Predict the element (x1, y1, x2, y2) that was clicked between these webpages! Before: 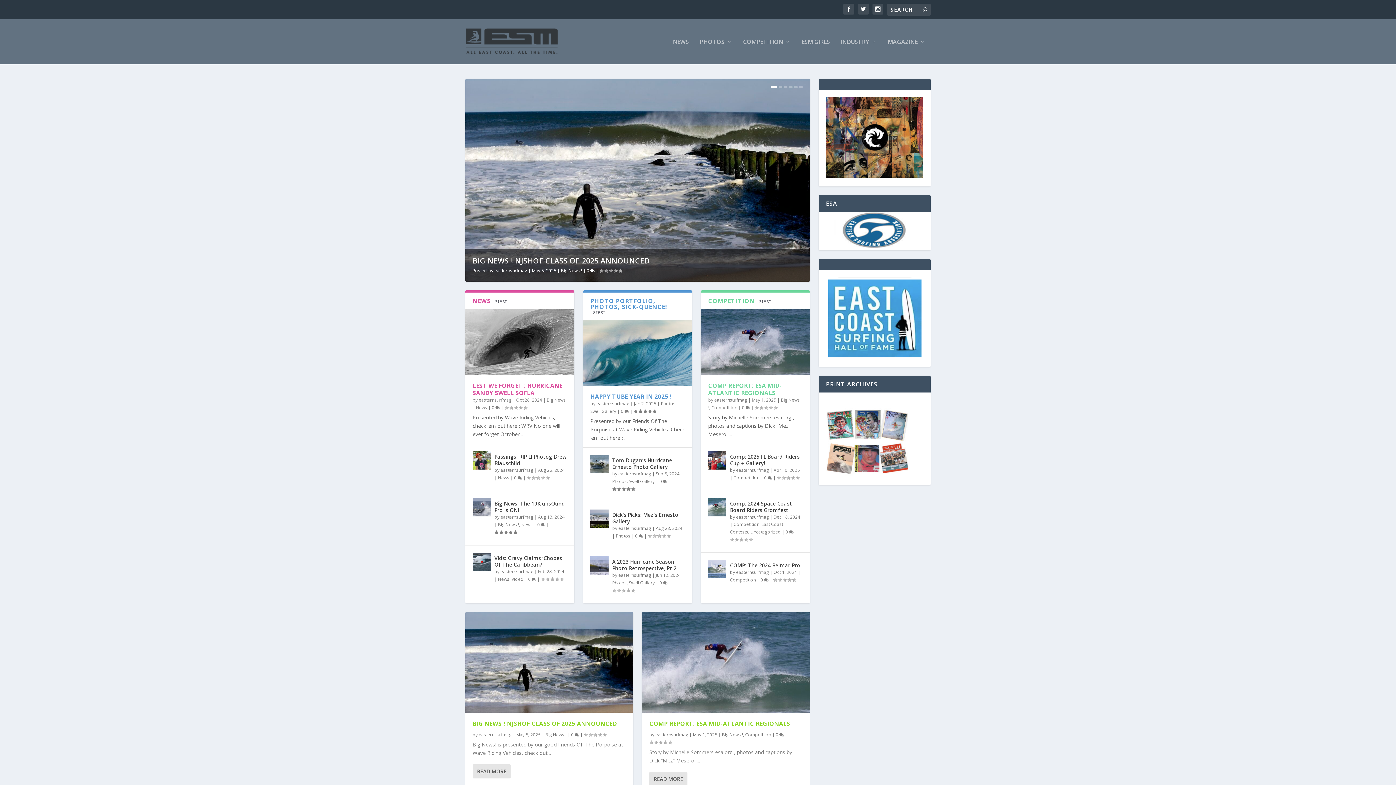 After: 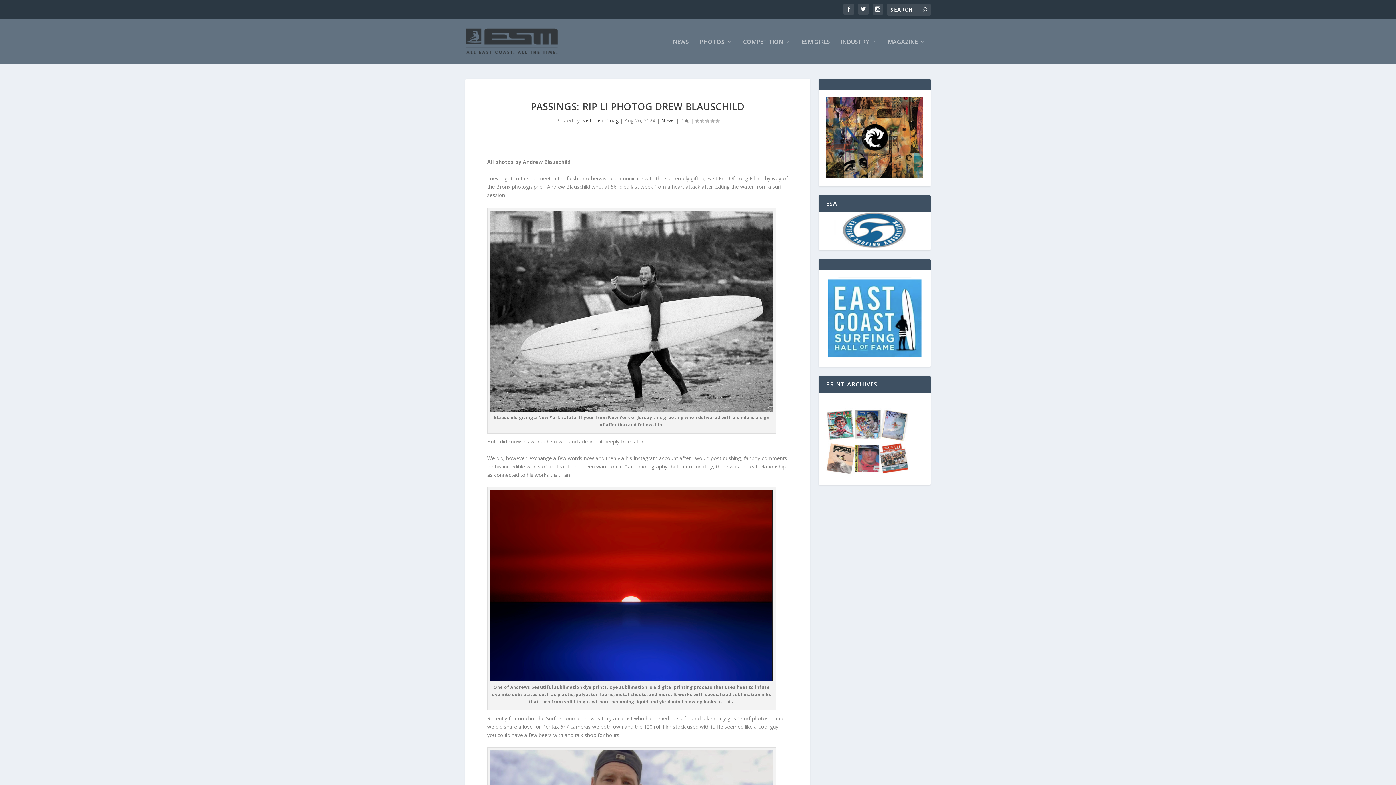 Action: bbox: (472, 451, 490, 469)